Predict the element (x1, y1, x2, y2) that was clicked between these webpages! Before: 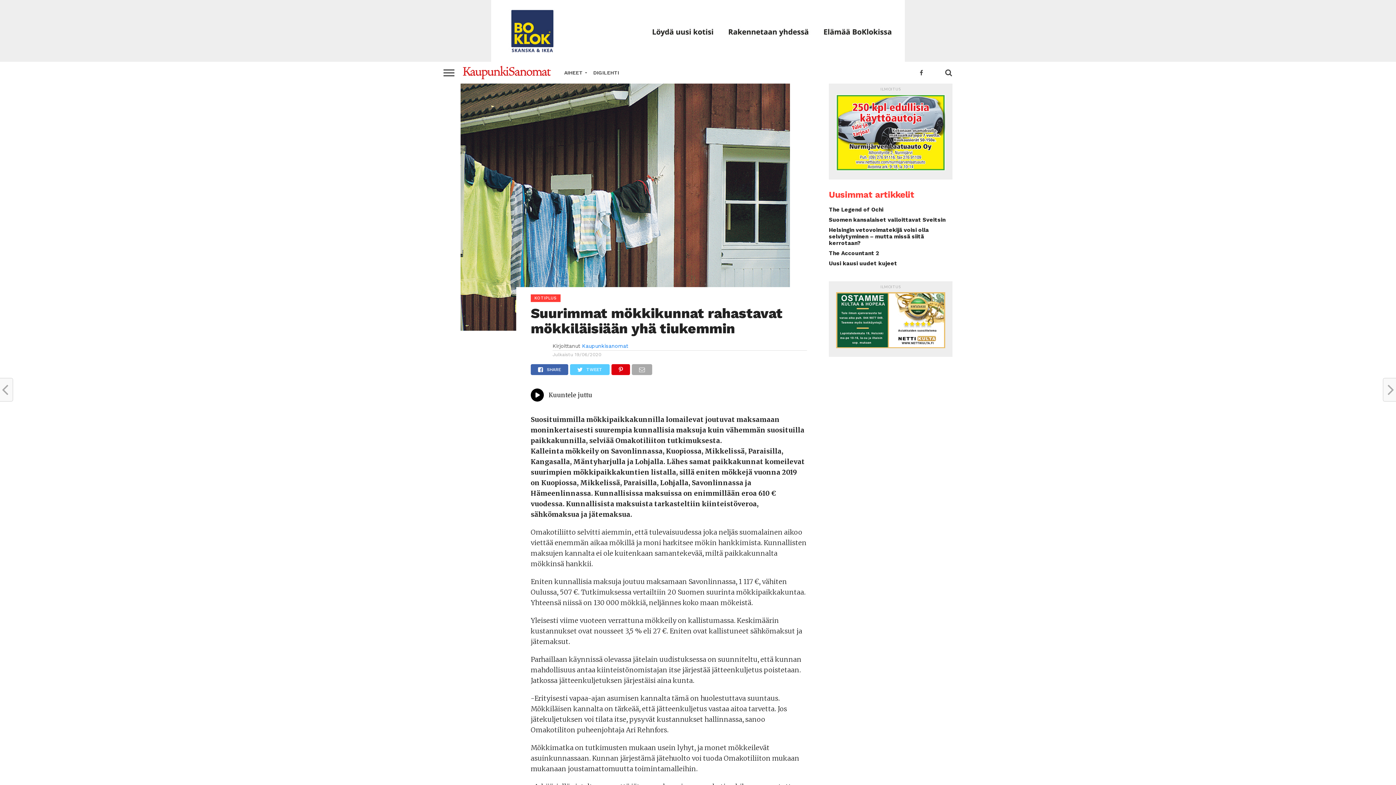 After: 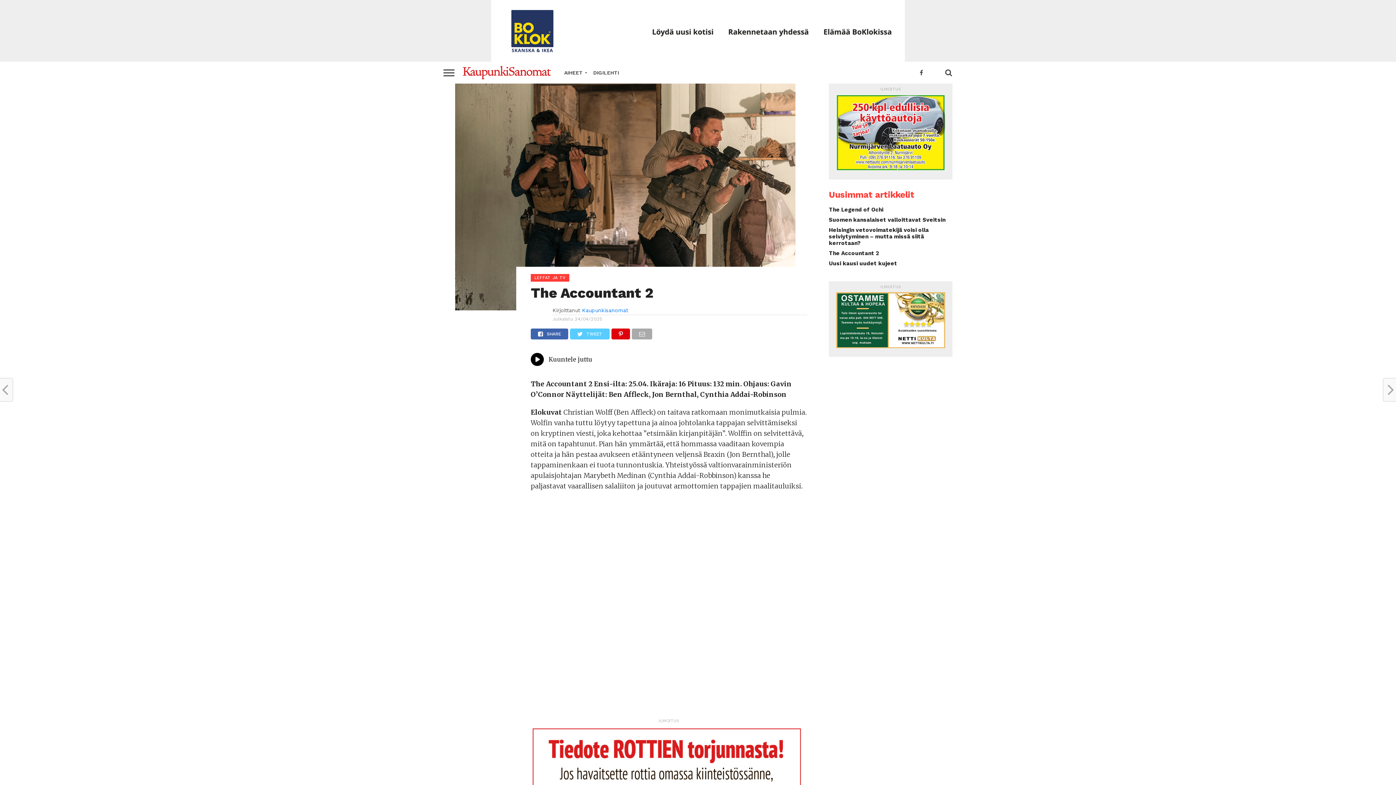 Action: bbox: (829, 250, 879, 256) label: The Accountant 2